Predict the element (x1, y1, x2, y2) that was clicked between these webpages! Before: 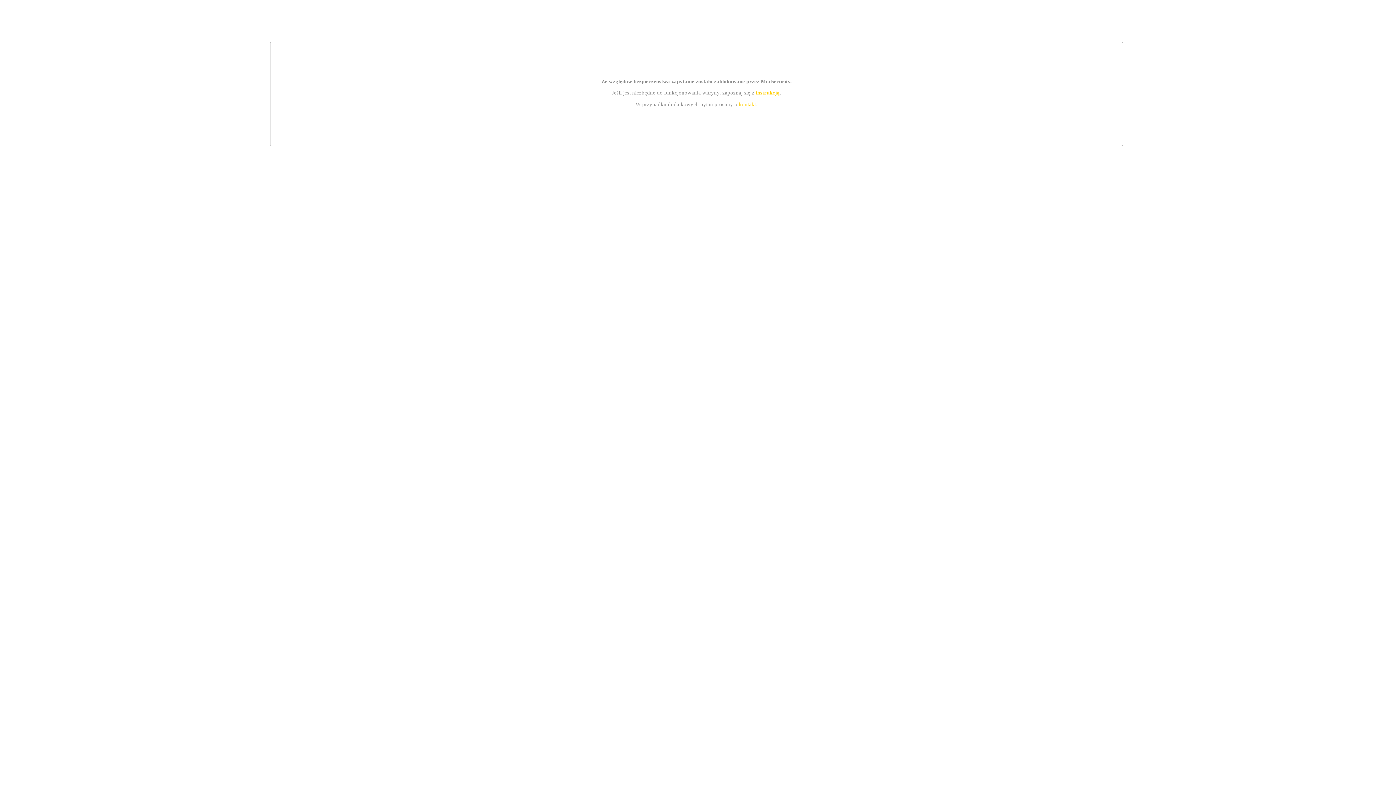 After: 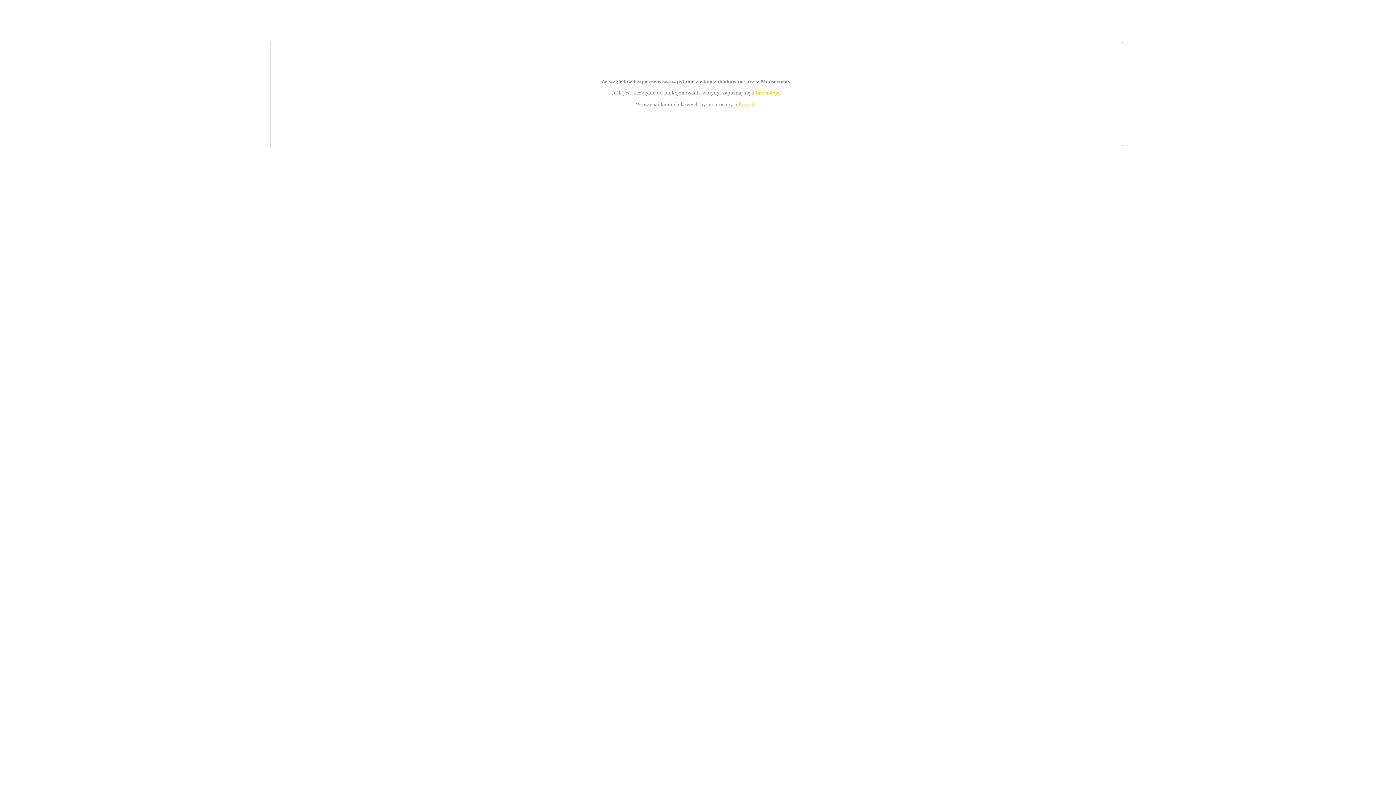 Action: bbox: (755, 89, 779, 95) label: instrukcją